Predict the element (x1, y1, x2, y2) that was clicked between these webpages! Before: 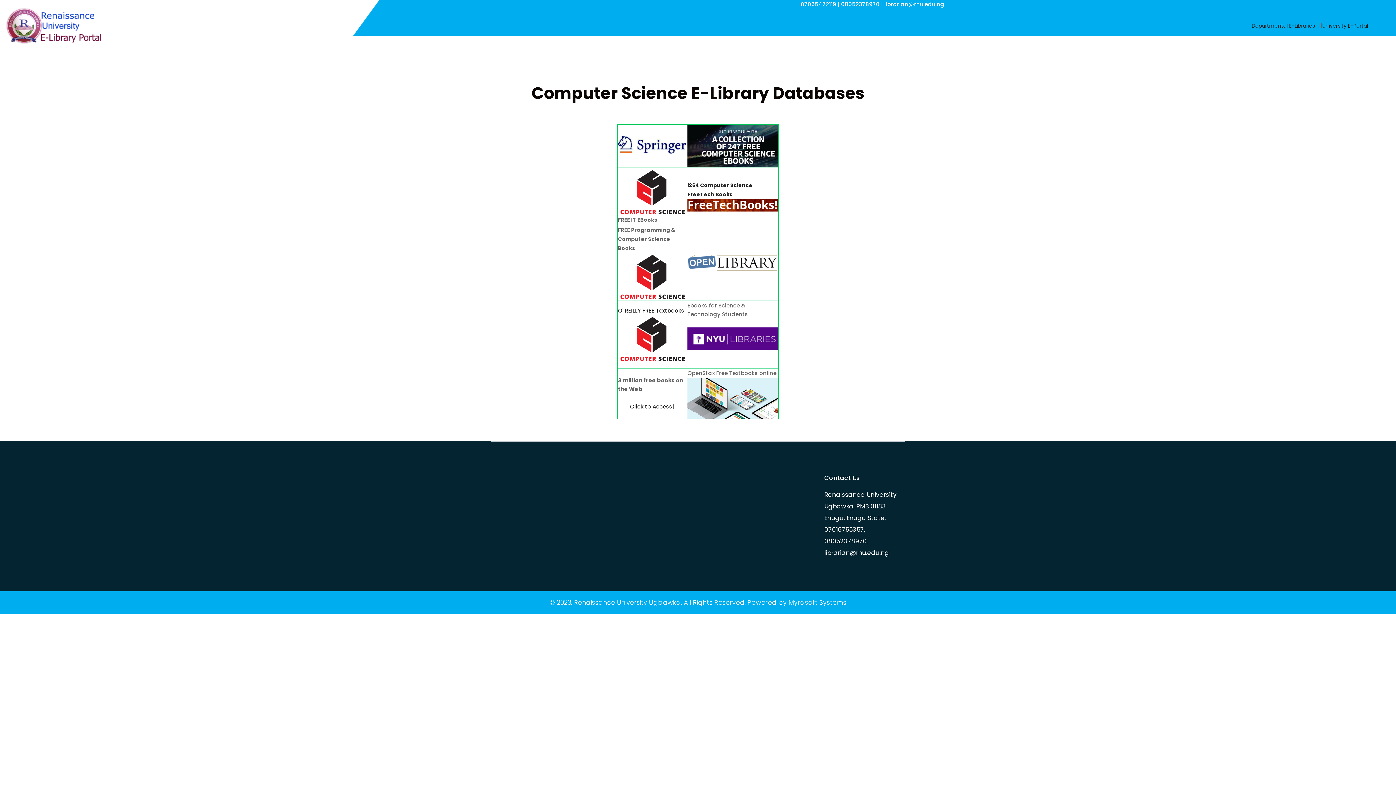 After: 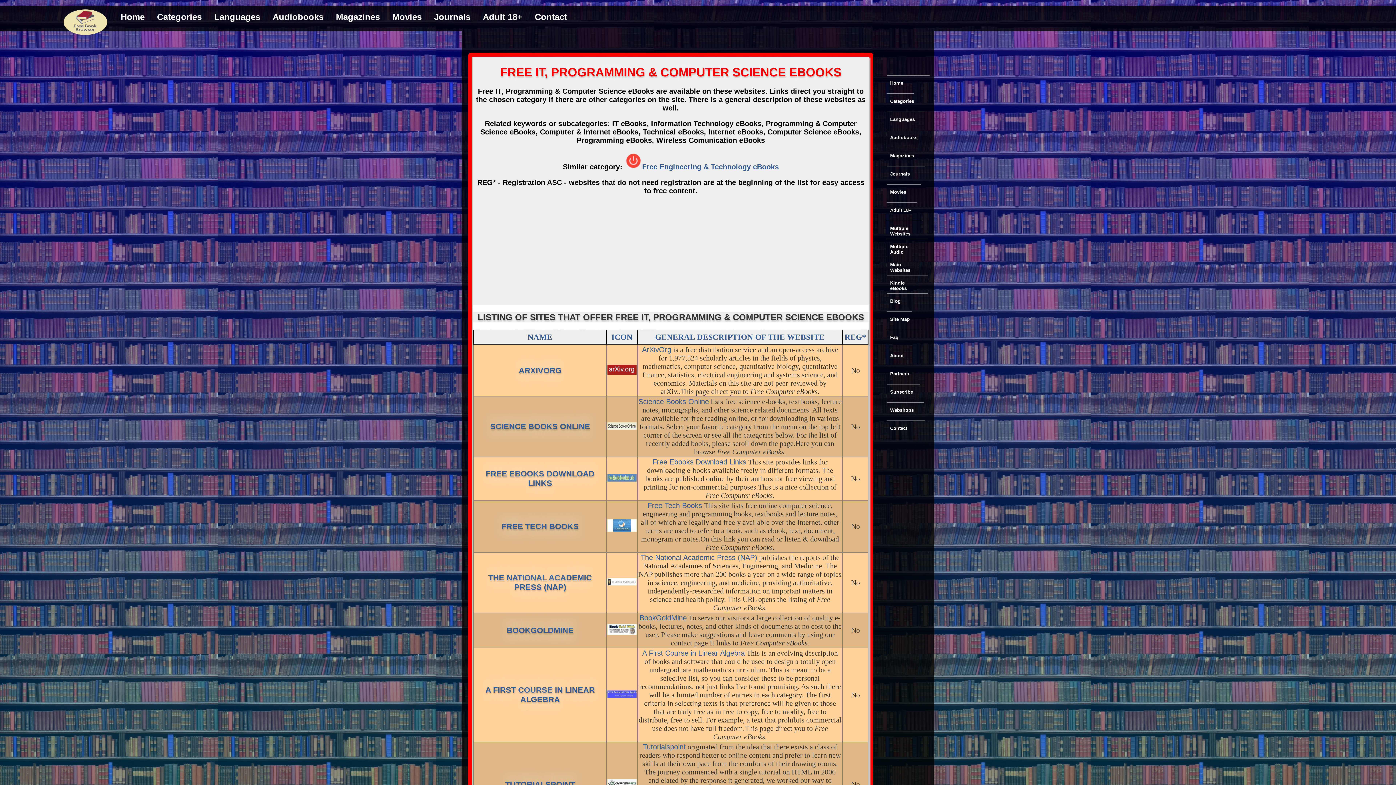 Action: bbox: (618, 187, 686, 195)